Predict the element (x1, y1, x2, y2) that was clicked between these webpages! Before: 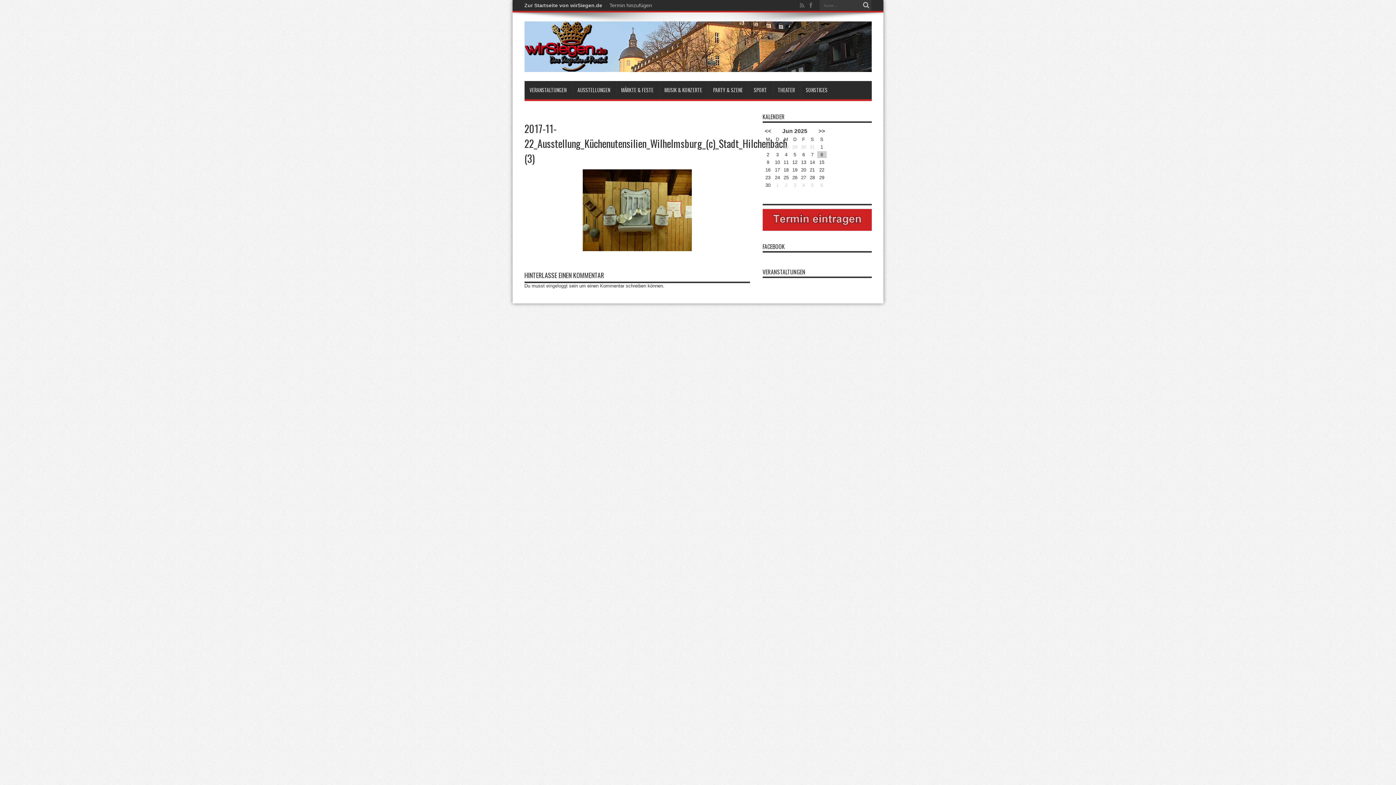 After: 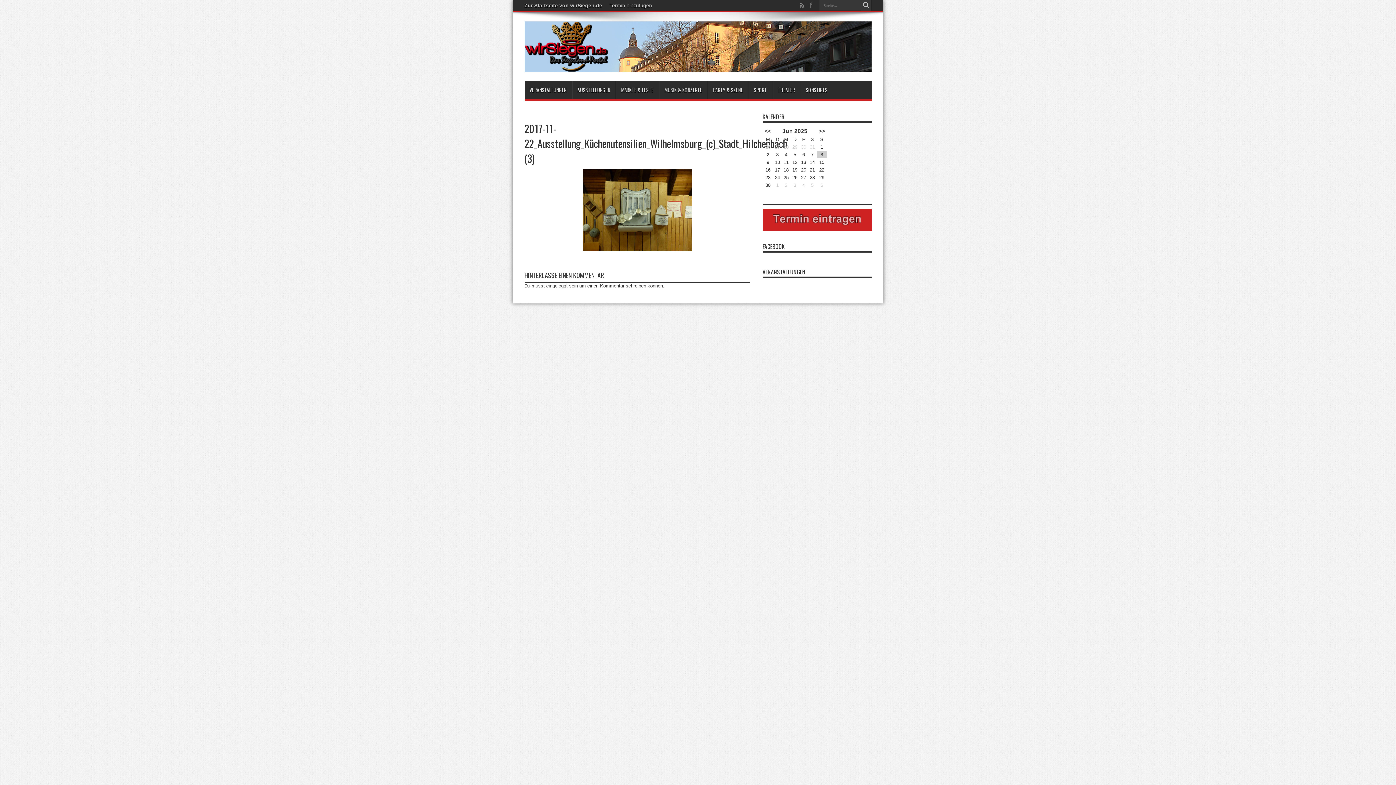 Action: bbox: (798, 1, 806, 9)